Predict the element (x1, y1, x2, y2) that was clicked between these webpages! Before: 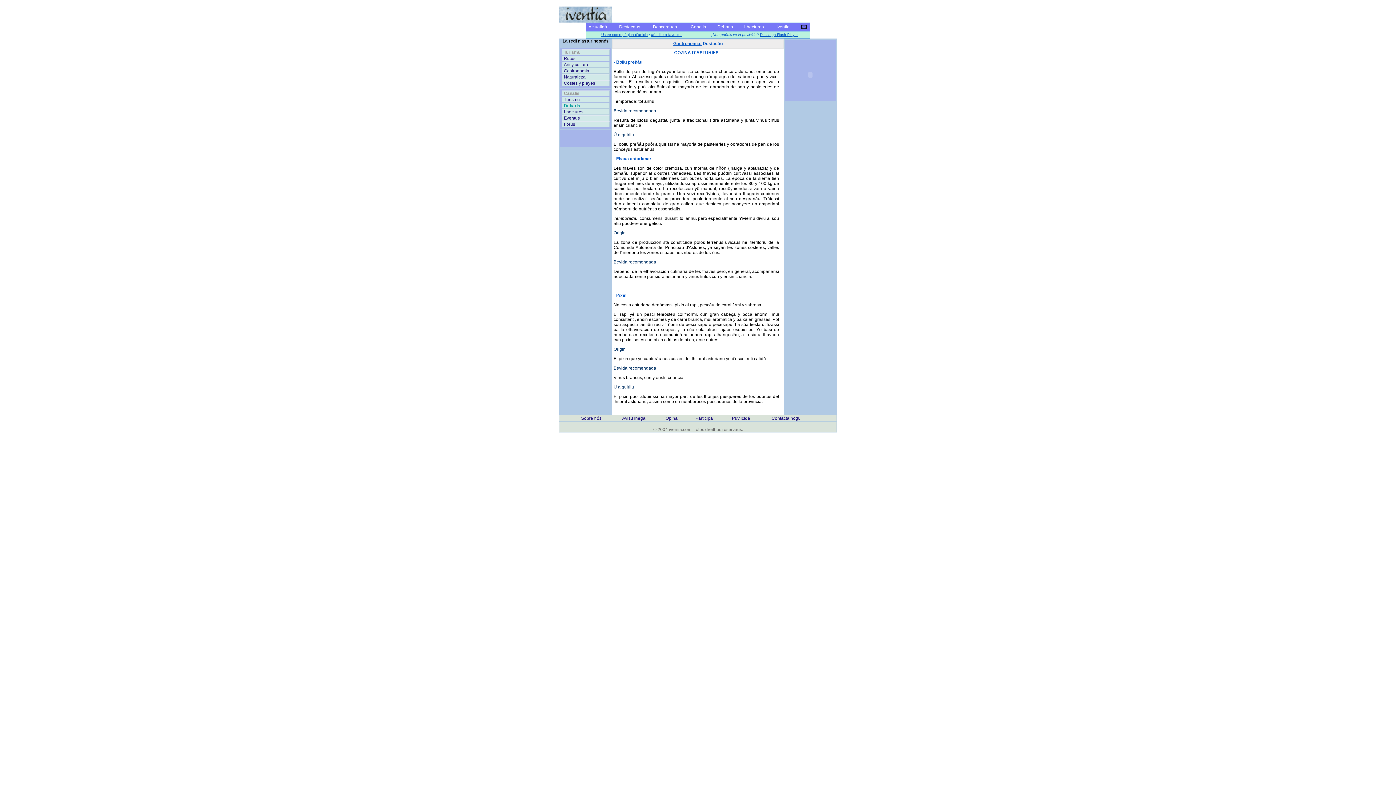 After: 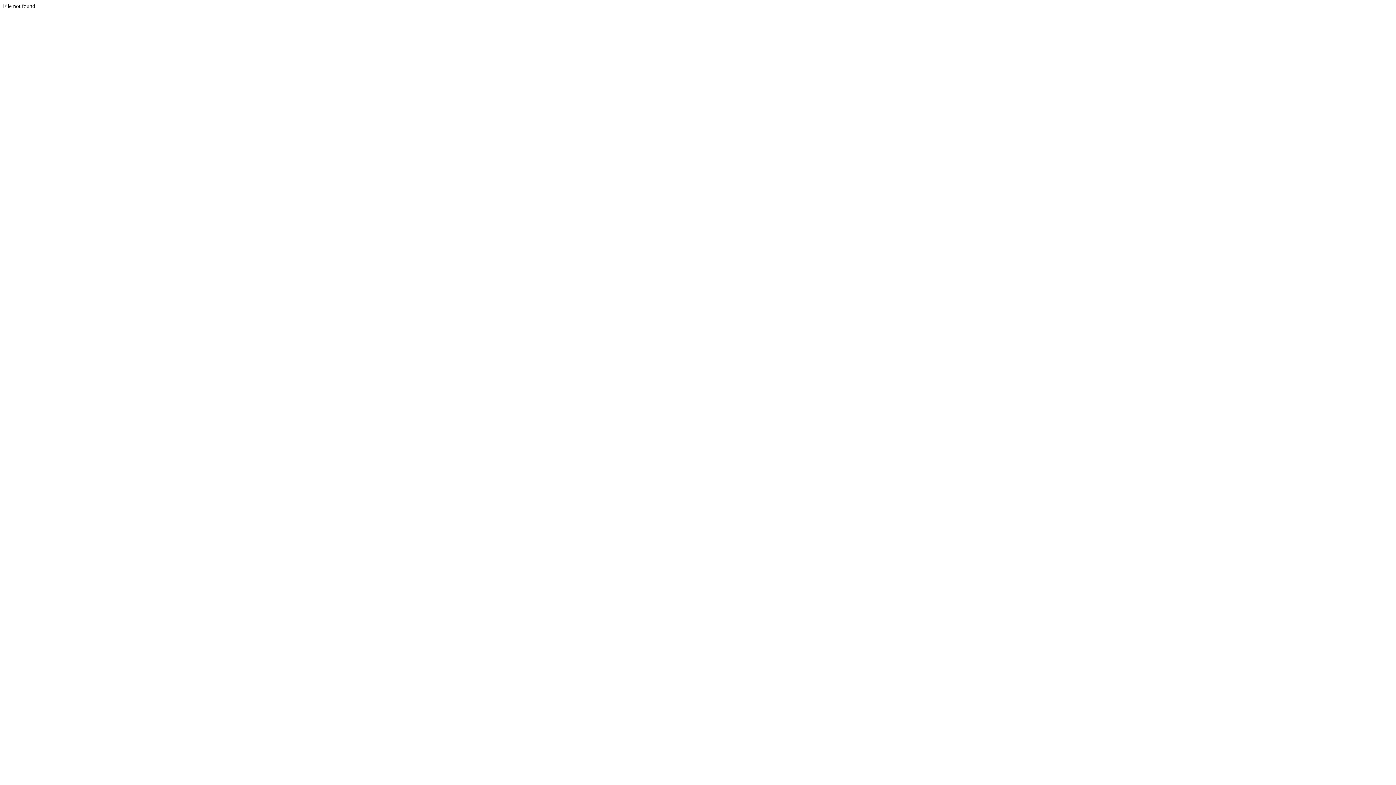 Action: bbox: (561, 102, 609, 108) label: Debaris